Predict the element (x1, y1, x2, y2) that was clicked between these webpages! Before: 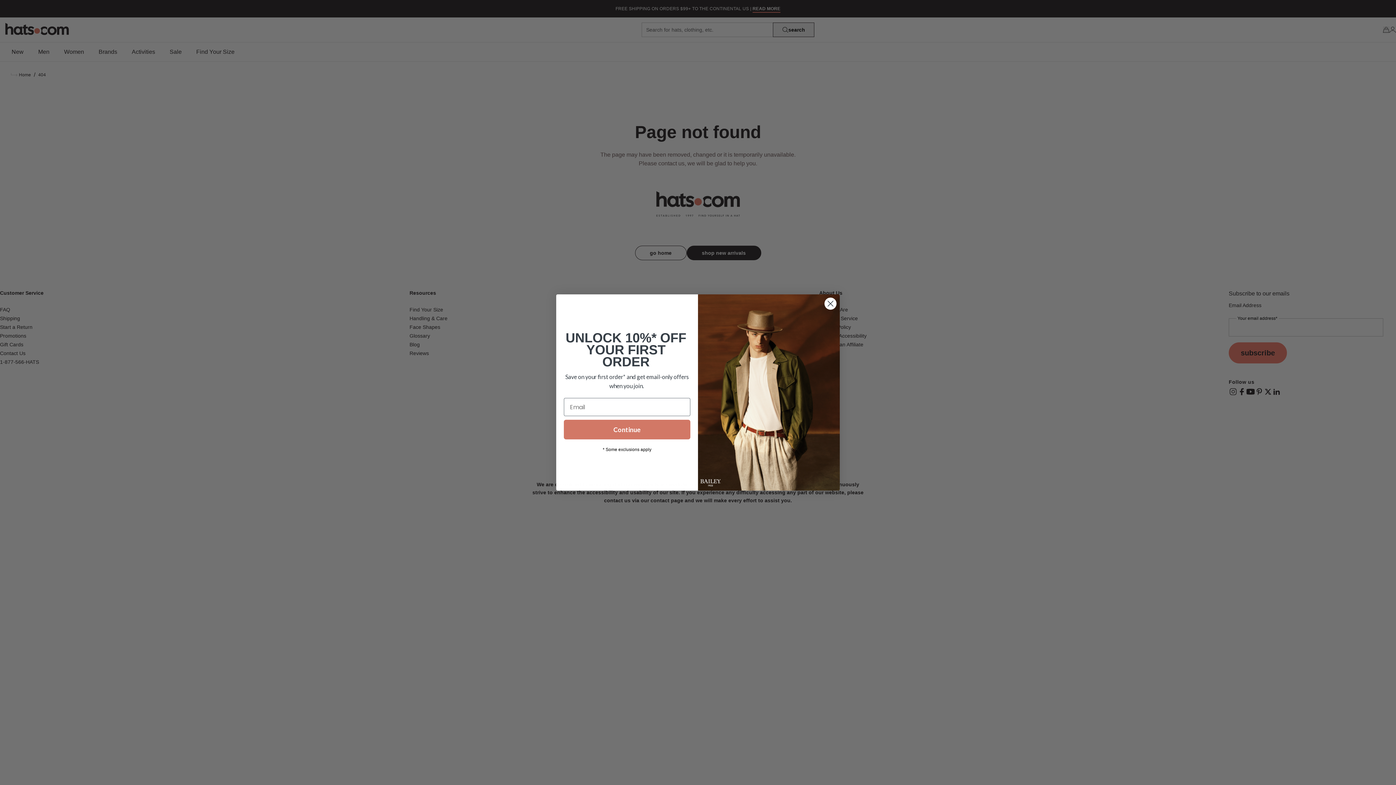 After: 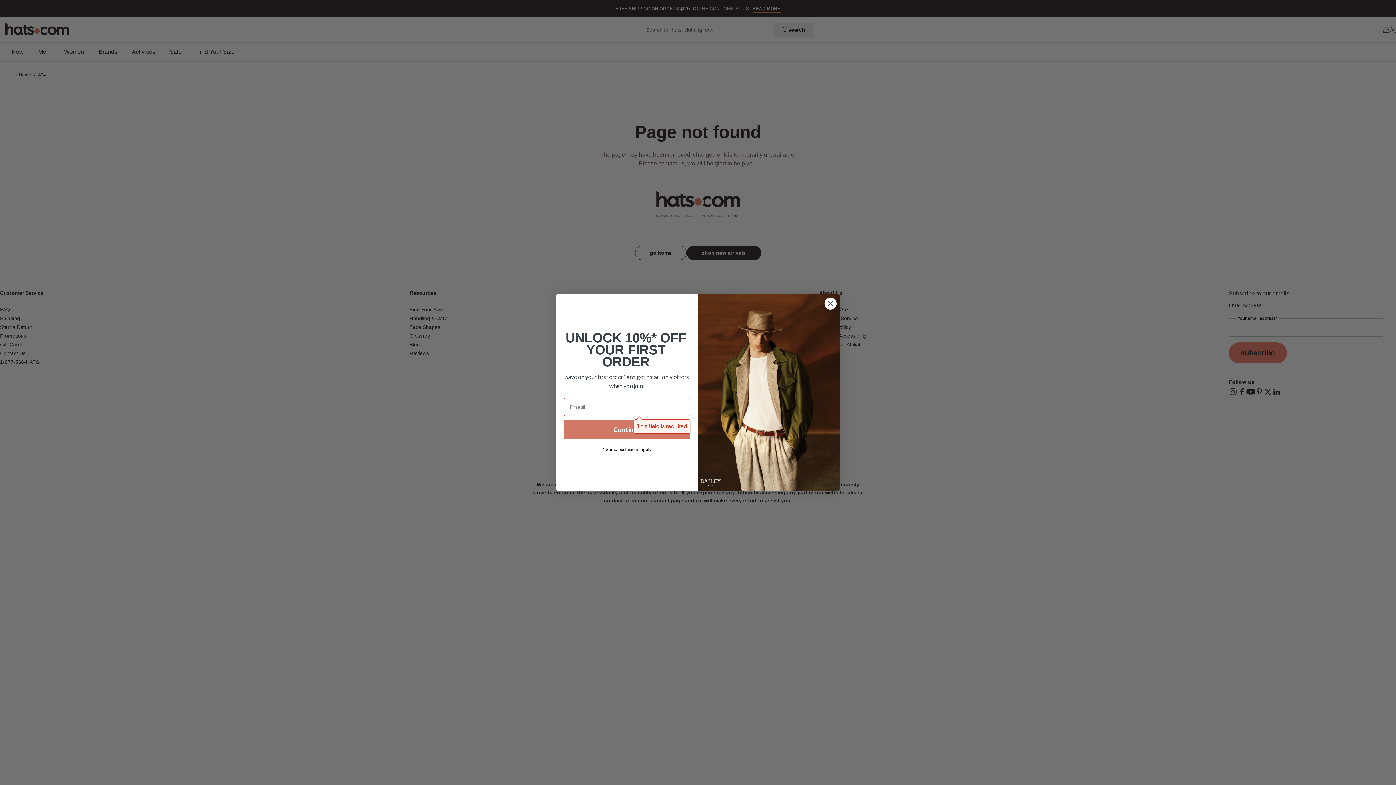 Action: label: Continue bbox: (564, 420, 690, 439)